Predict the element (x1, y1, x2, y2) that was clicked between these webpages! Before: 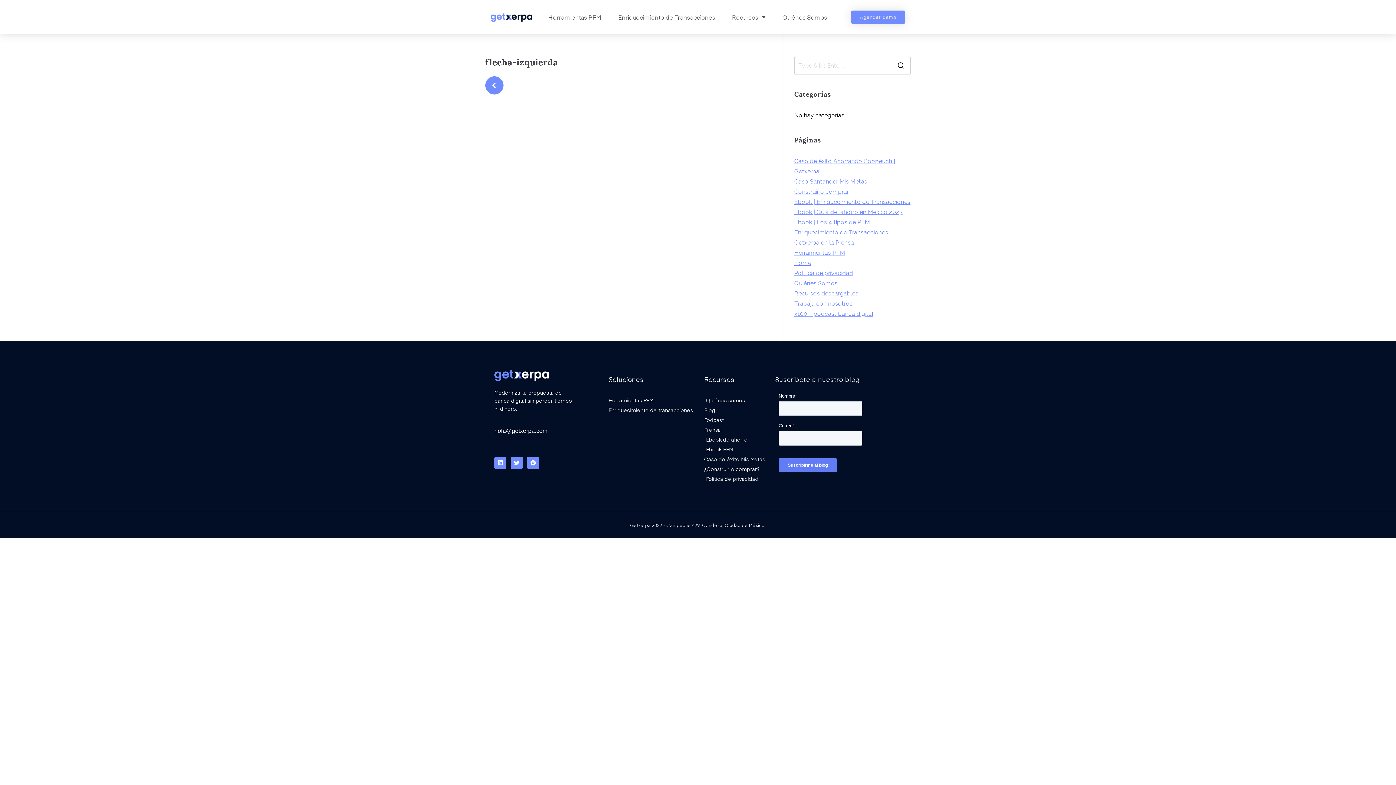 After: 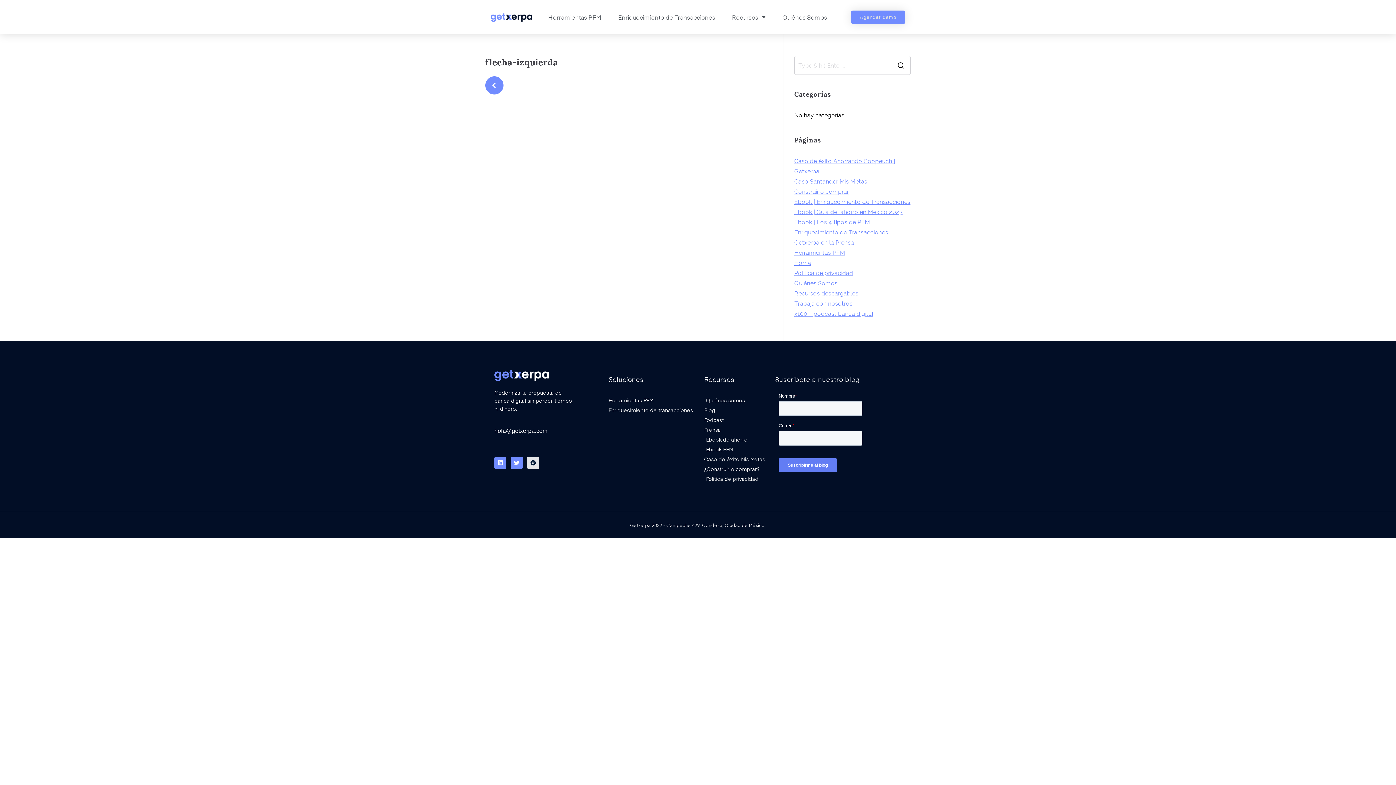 Action: bbox: (527, 456, 539, 468) label: Spotify